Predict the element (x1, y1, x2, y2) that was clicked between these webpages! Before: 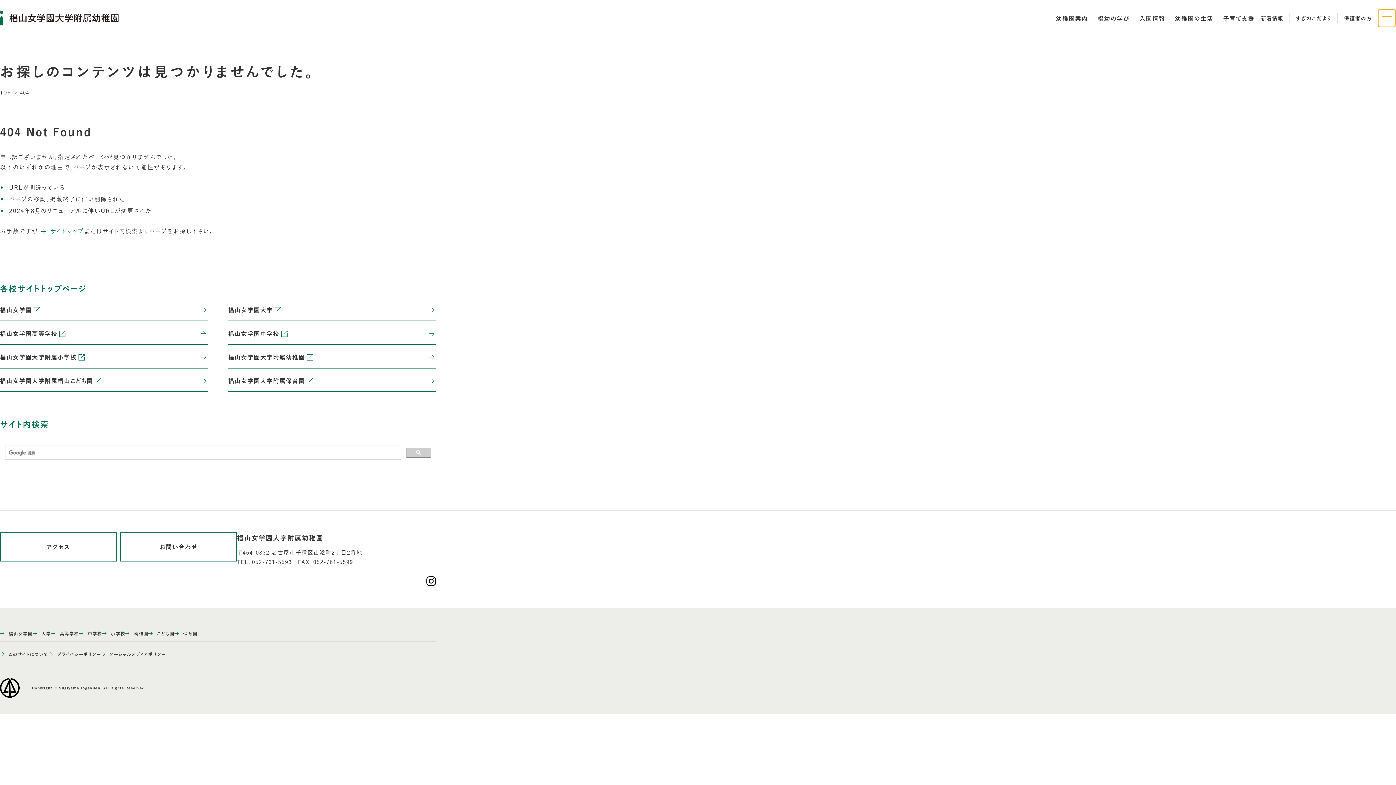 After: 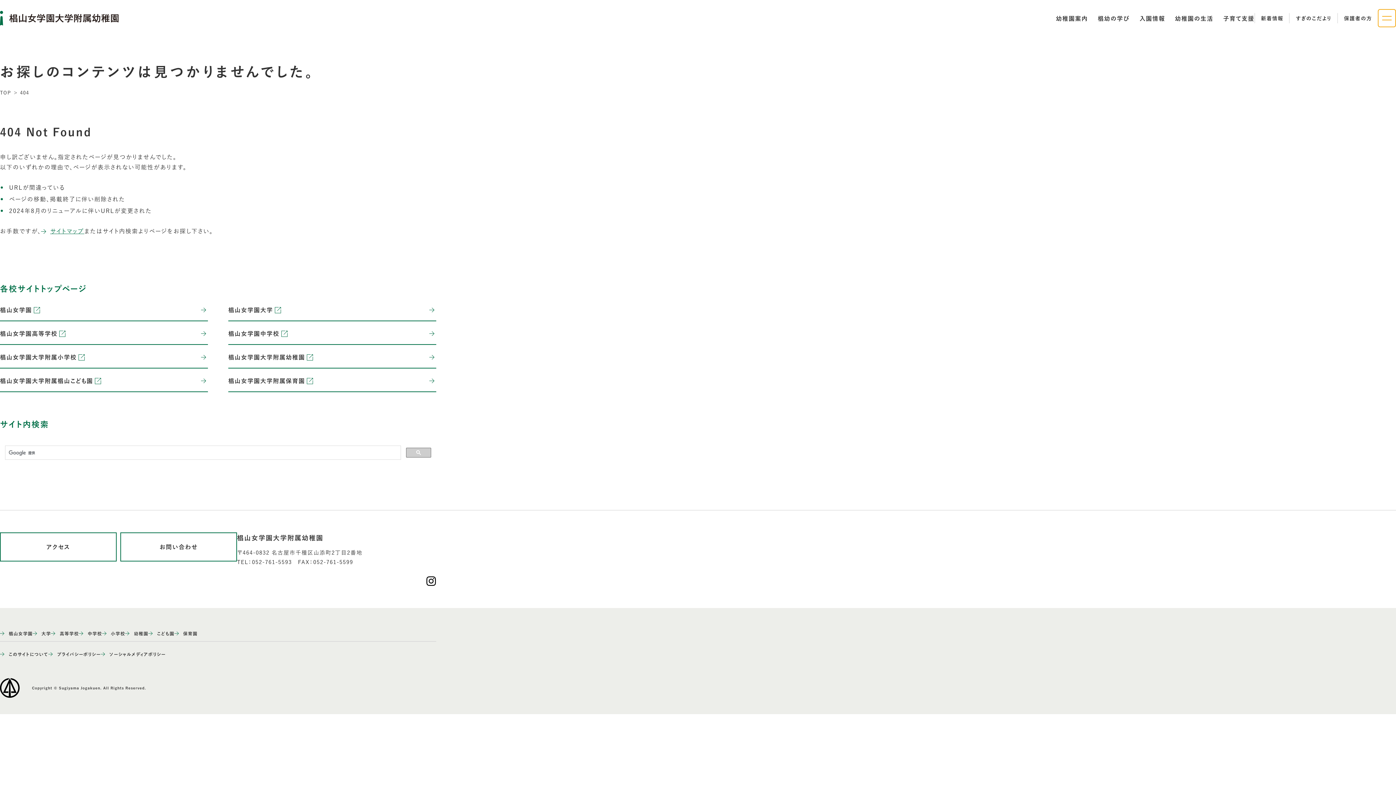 Action: label: 椙山女学園大学附属小学校 bbox: (0, 352, 208, 368)